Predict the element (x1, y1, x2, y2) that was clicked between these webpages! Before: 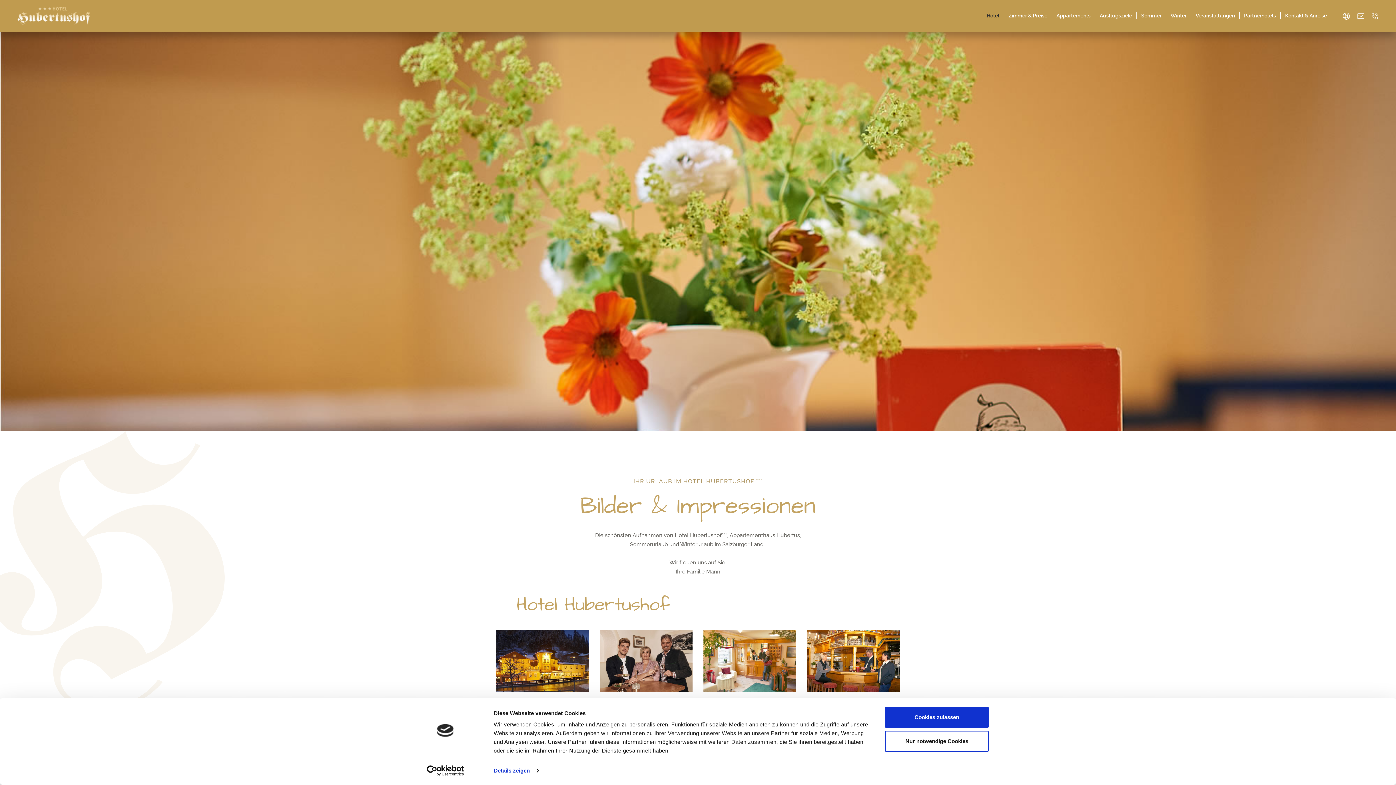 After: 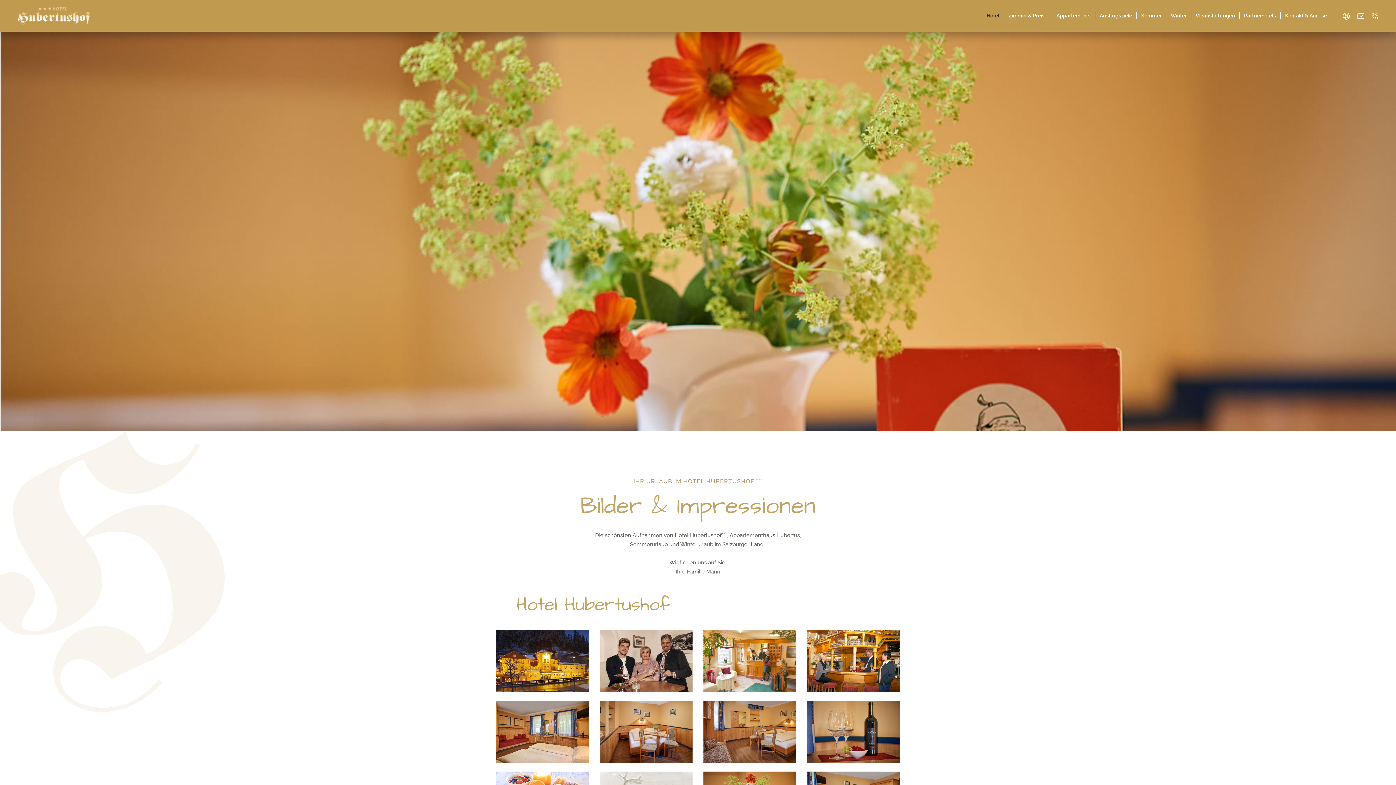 Action: label: Nur notwendige Cookies bbox: (885, 731, 989, 752)